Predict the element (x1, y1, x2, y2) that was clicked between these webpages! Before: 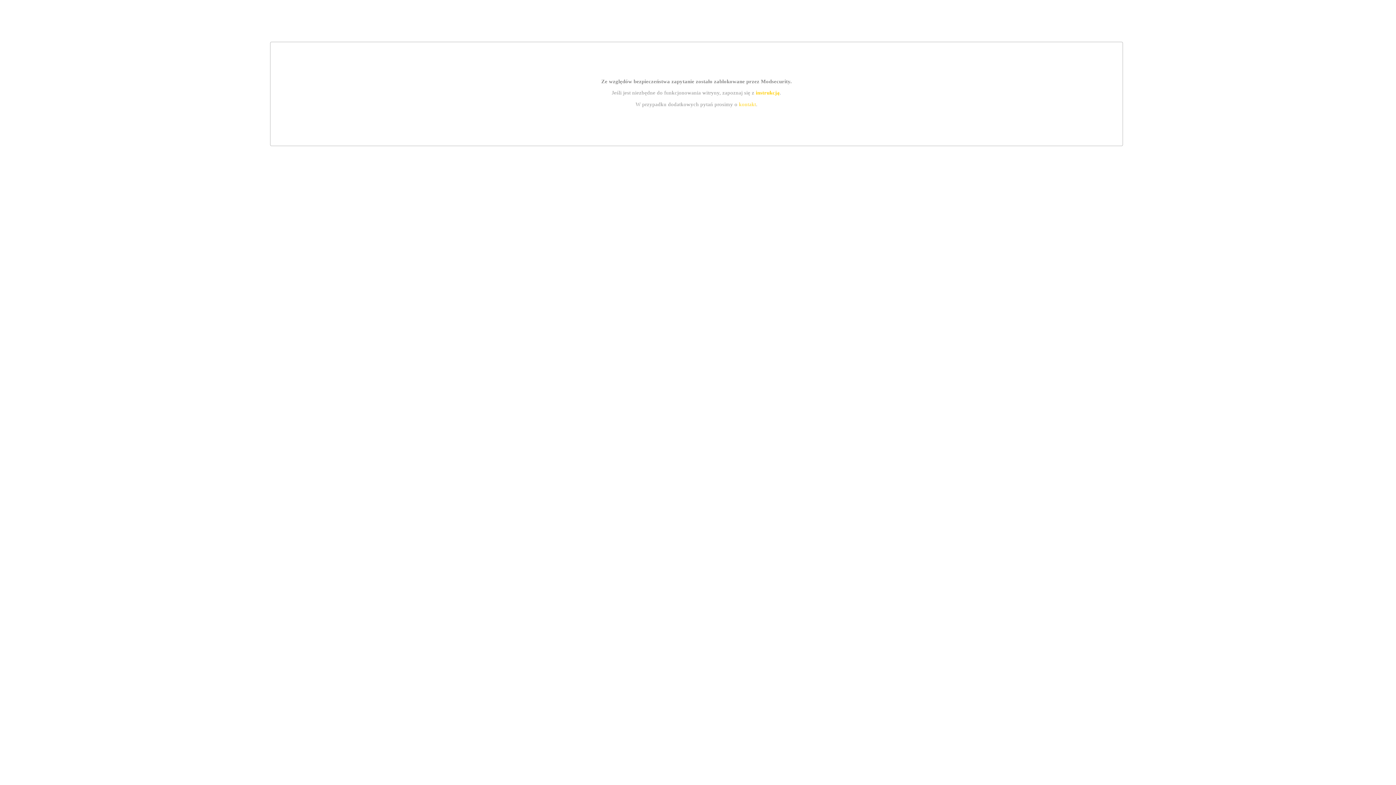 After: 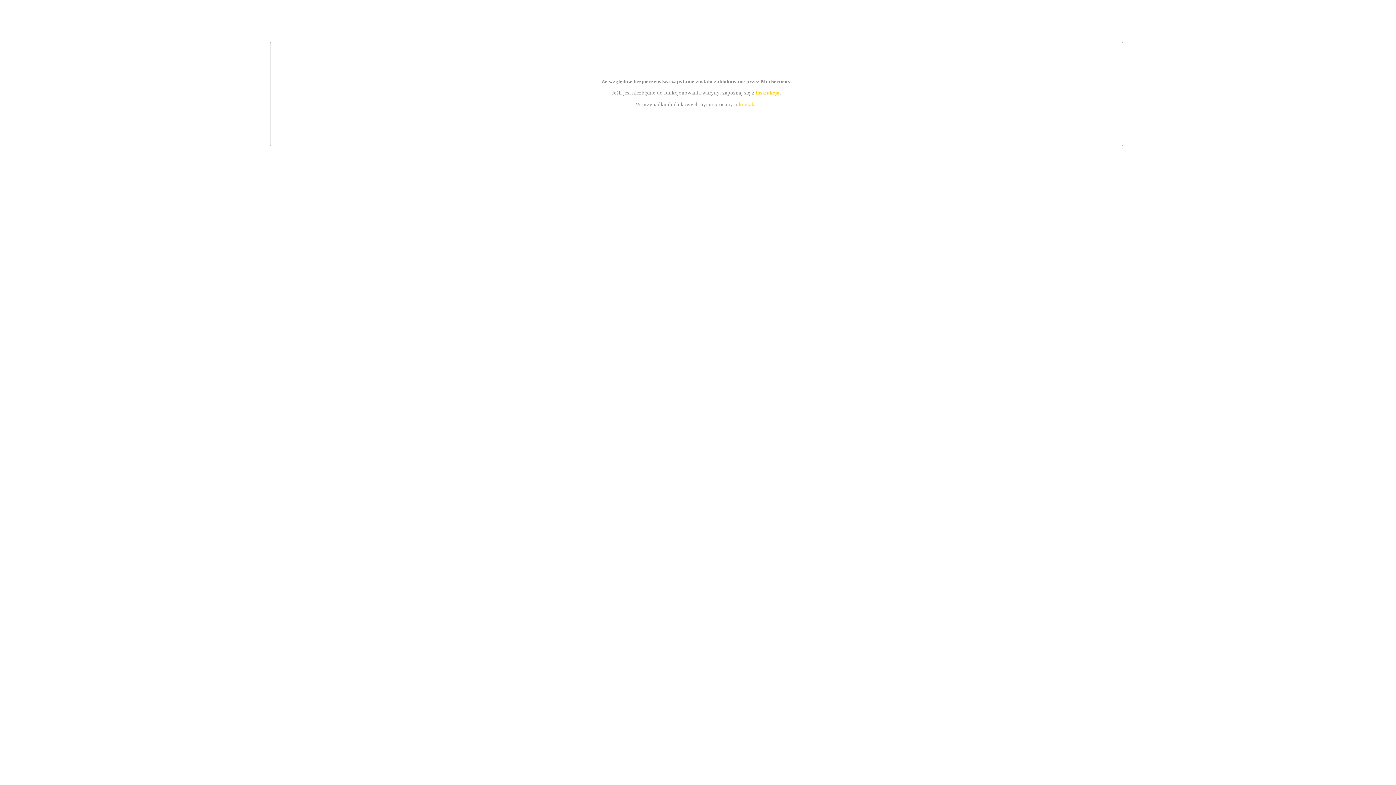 Action: bbox: (755, 89, 779, 95) label: instrukcją